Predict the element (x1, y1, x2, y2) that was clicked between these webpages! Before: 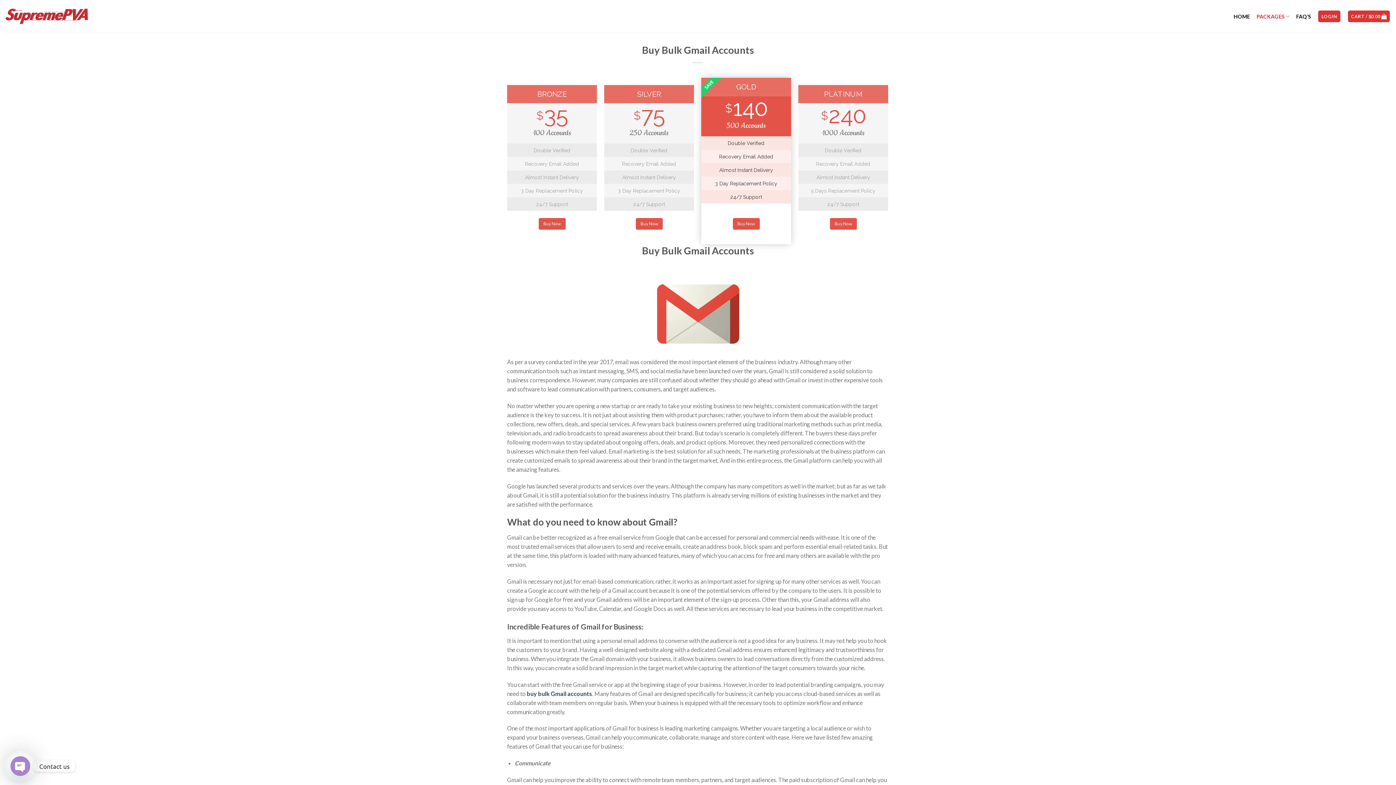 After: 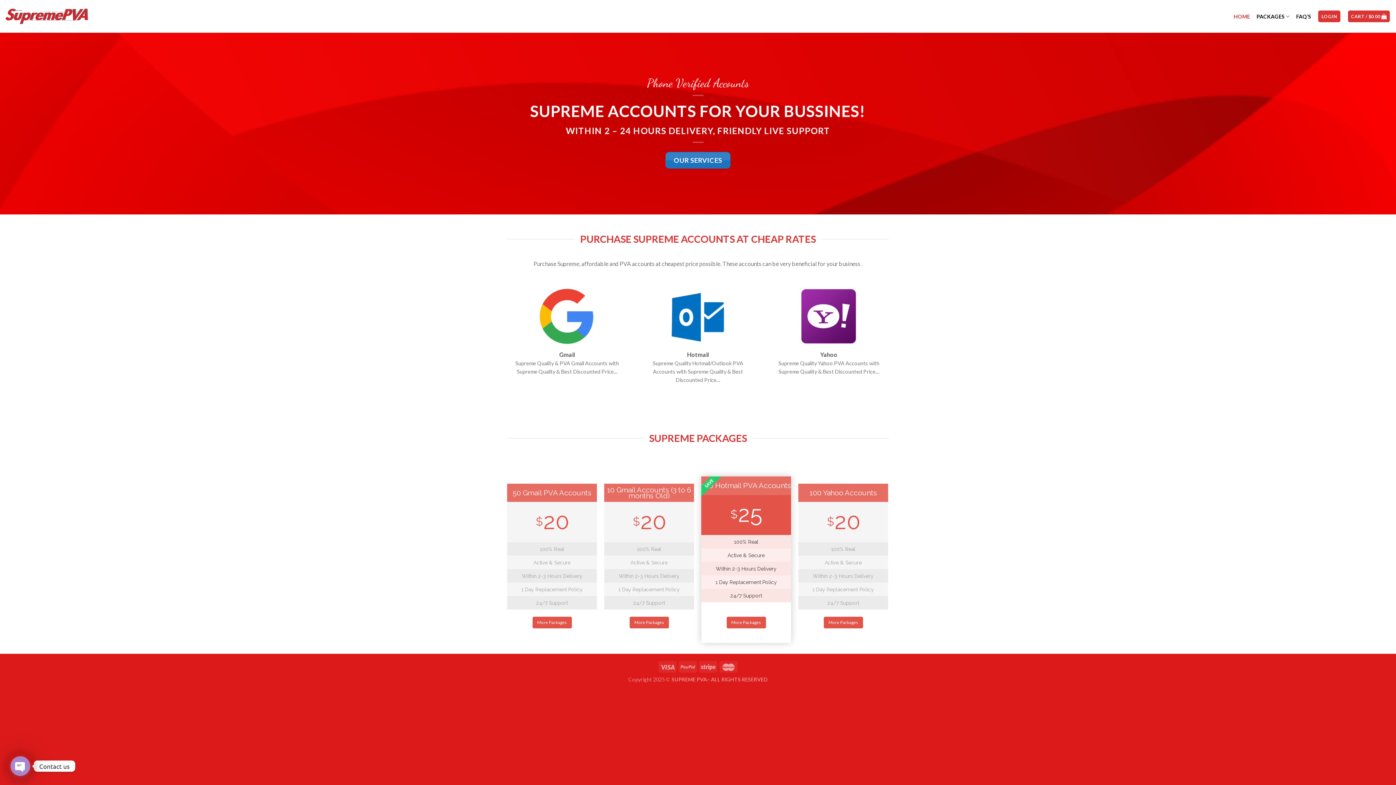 Action: label: HOME bbox: (1233, 8, 1250, 24)